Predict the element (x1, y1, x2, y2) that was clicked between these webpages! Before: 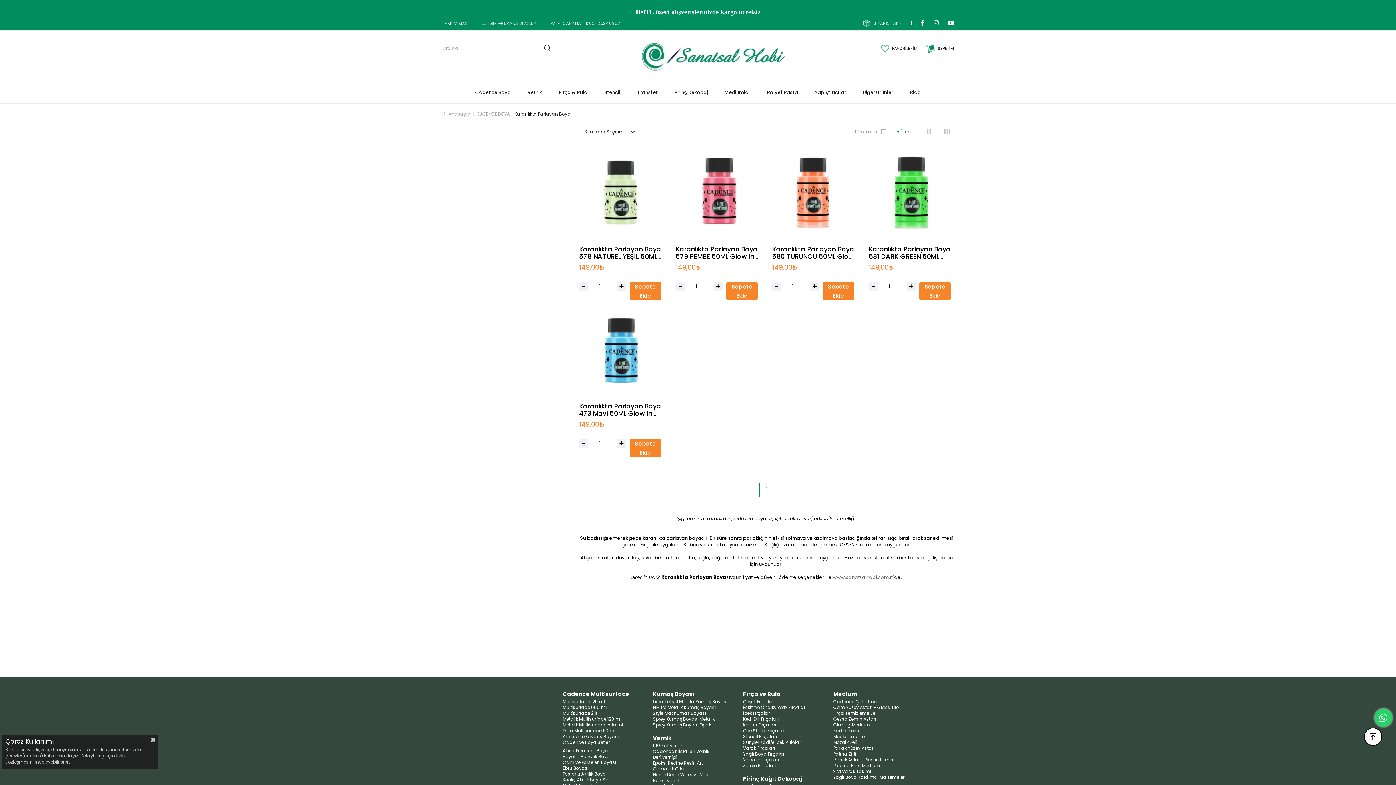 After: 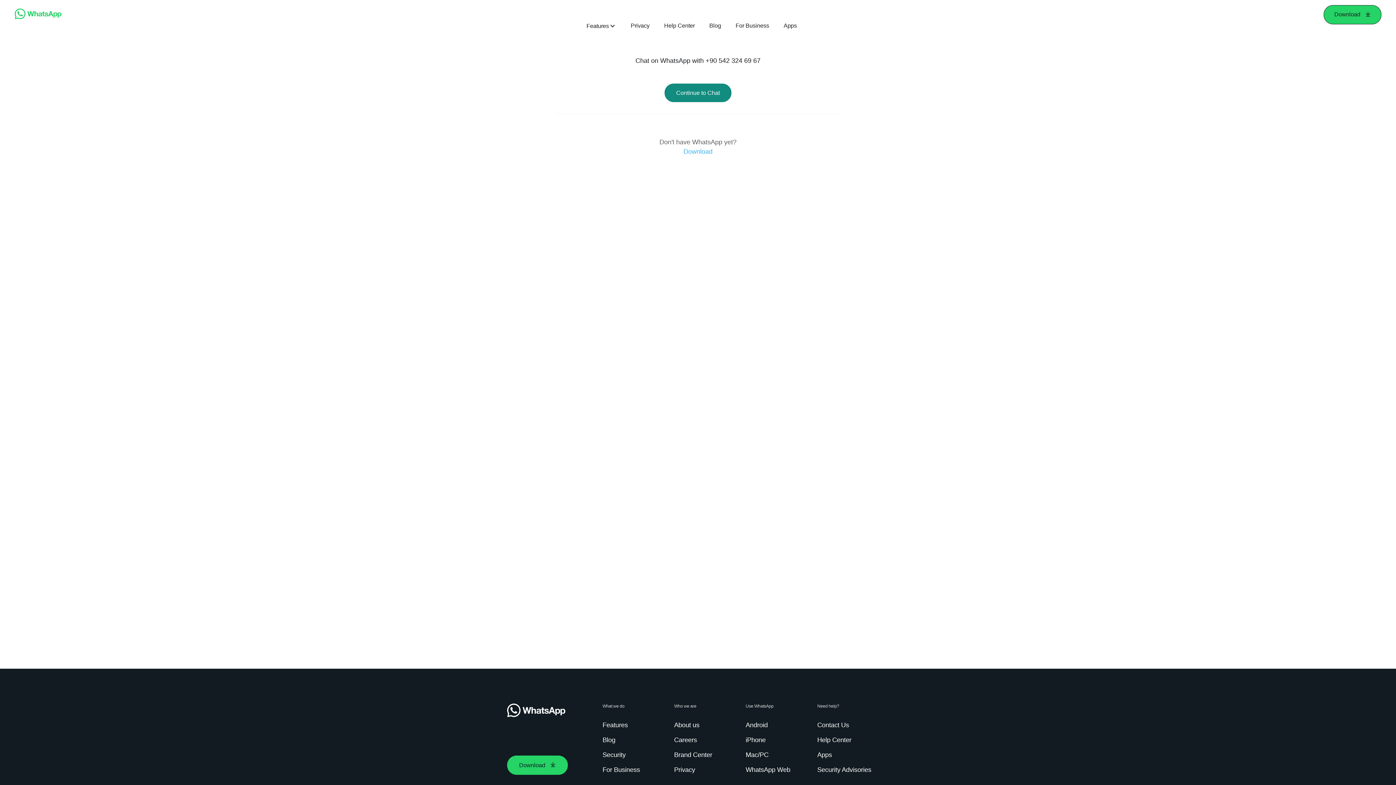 Action: label: WHATSAPP HATTI: 05423246967 bbox: (550, 20, 620, 25)